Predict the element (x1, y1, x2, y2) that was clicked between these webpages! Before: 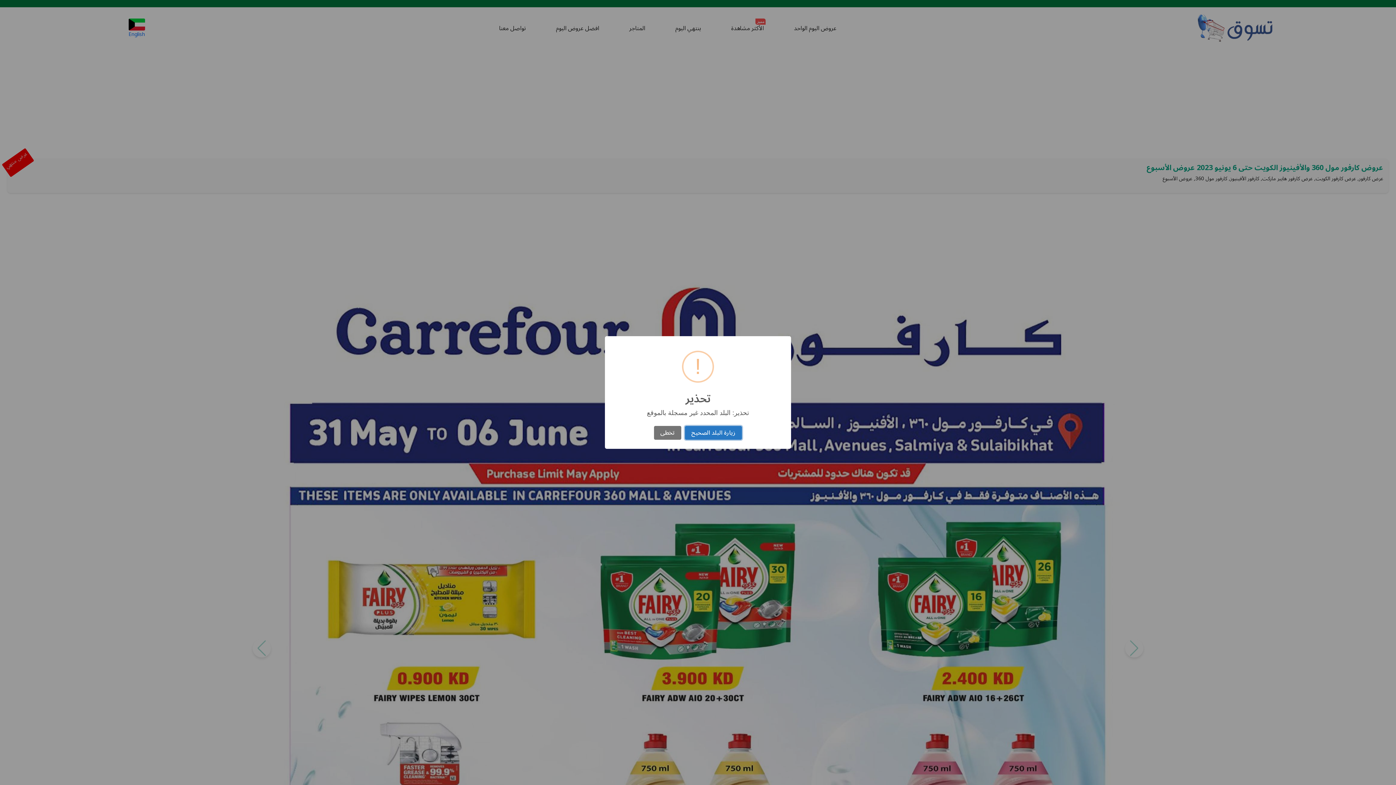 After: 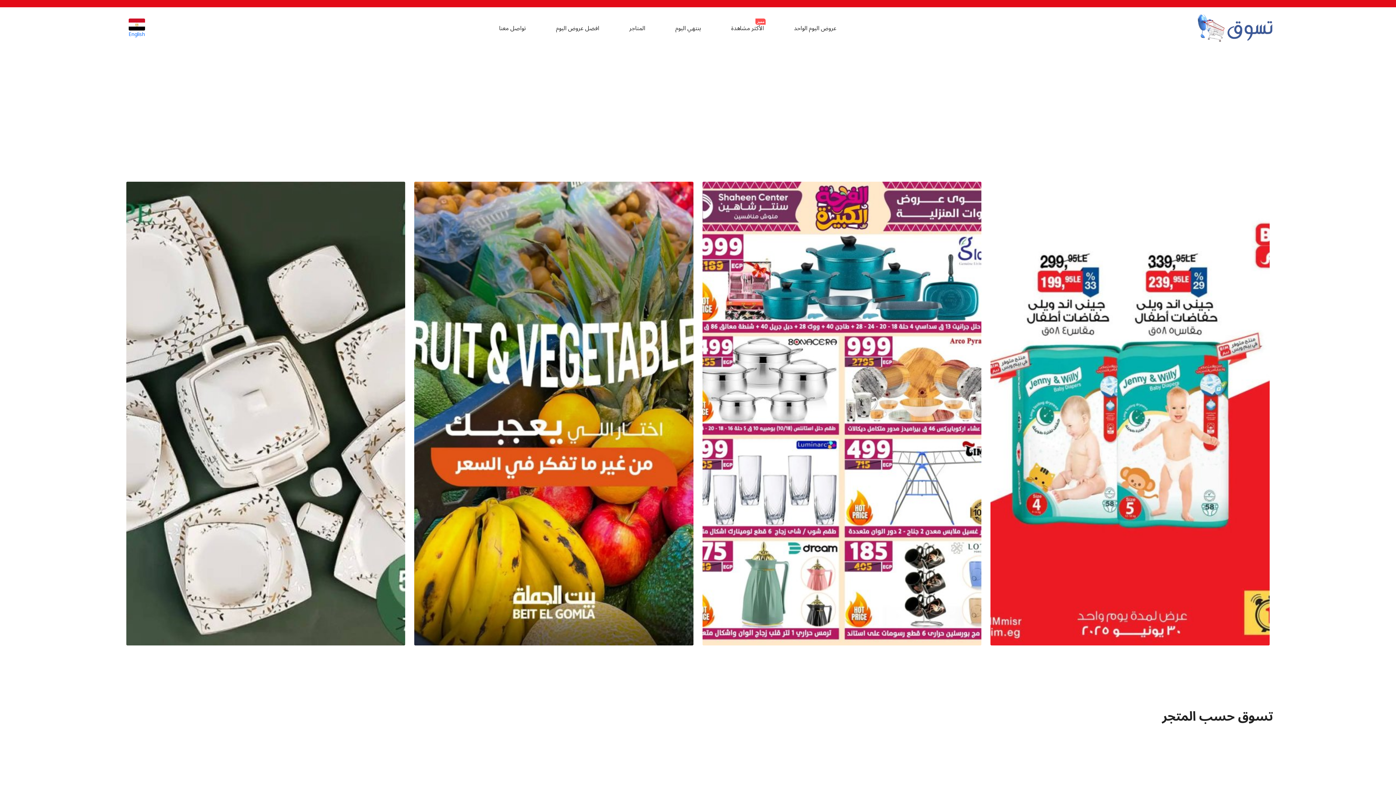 Action: bbox: (685, 426, 742, 440) label: زيارة البلد الصحيح